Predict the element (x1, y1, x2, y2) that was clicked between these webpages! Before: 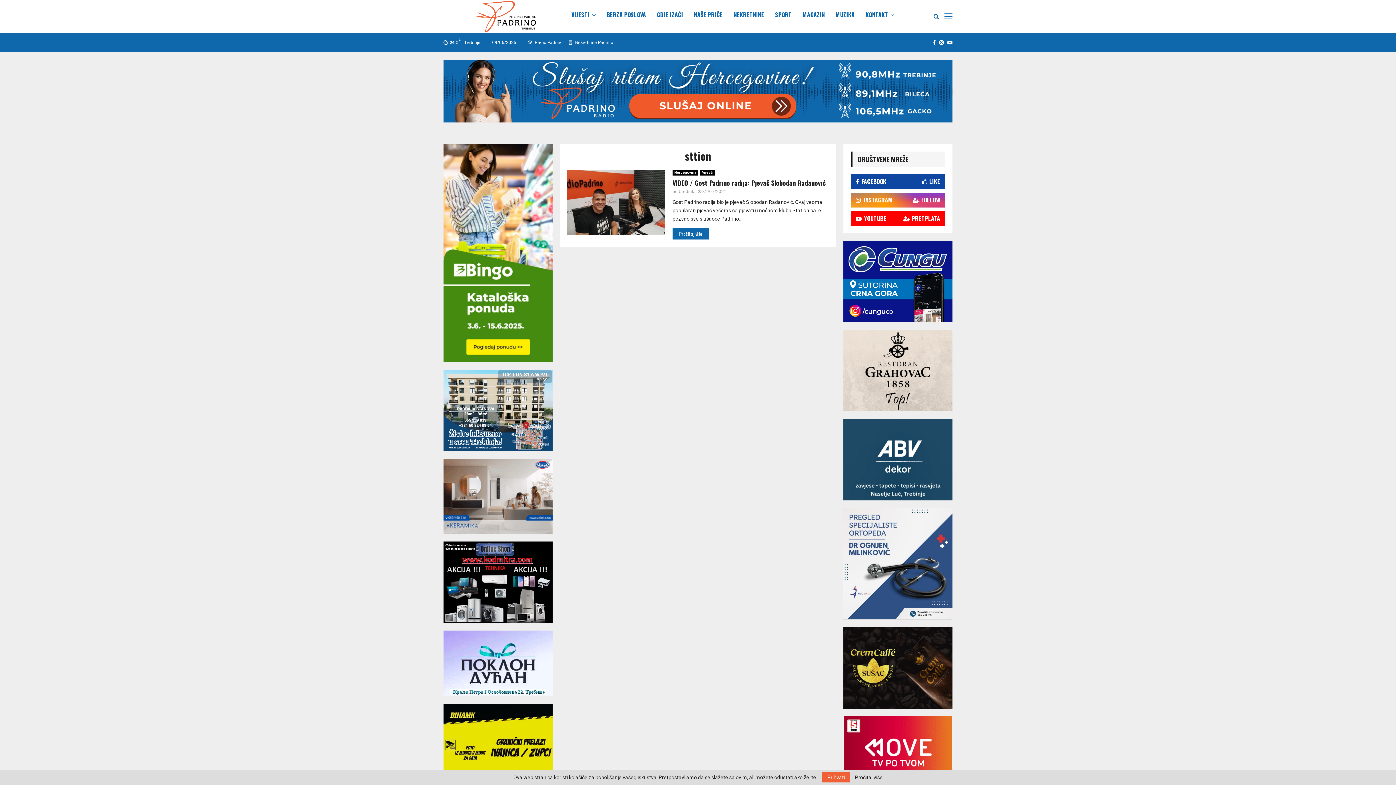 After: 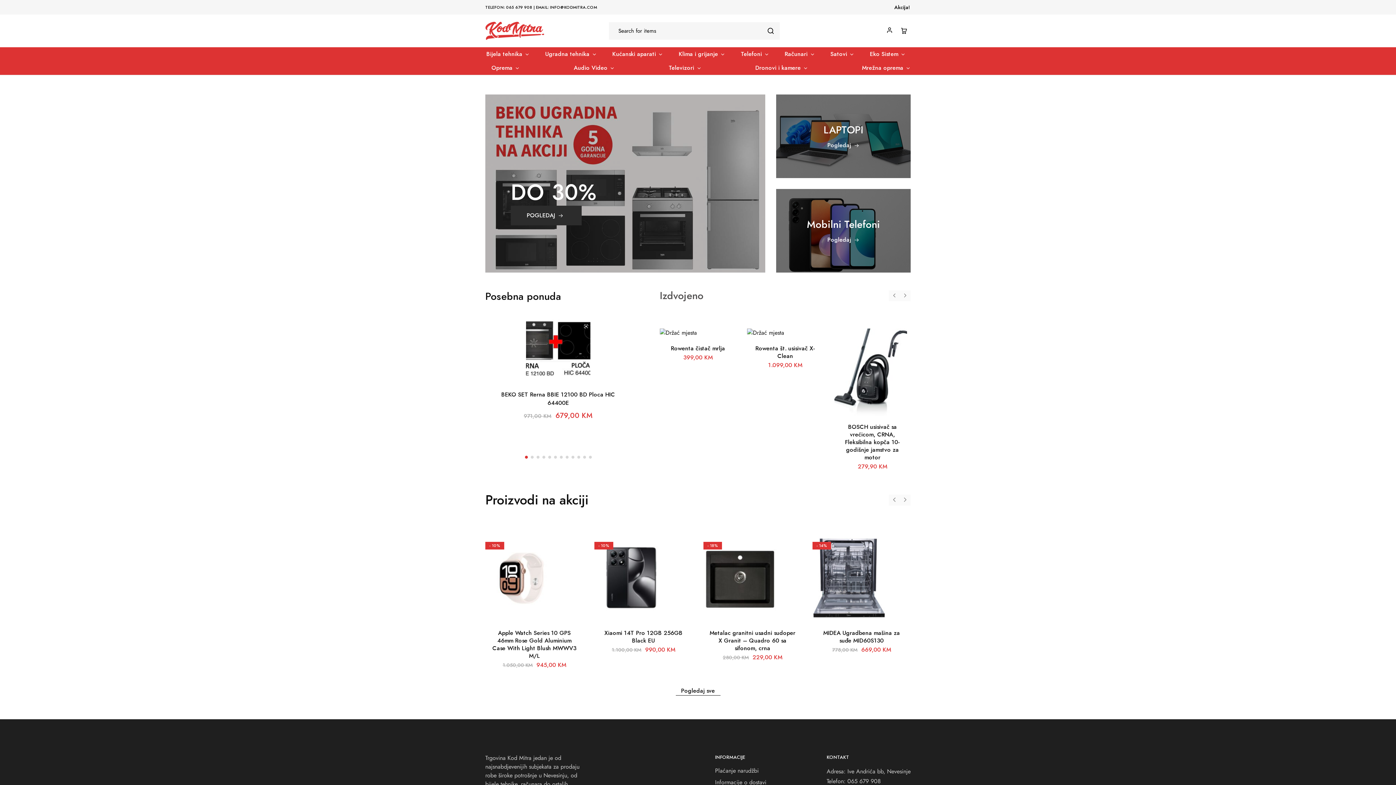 Action: bbox: (443, 541, 552, 623)